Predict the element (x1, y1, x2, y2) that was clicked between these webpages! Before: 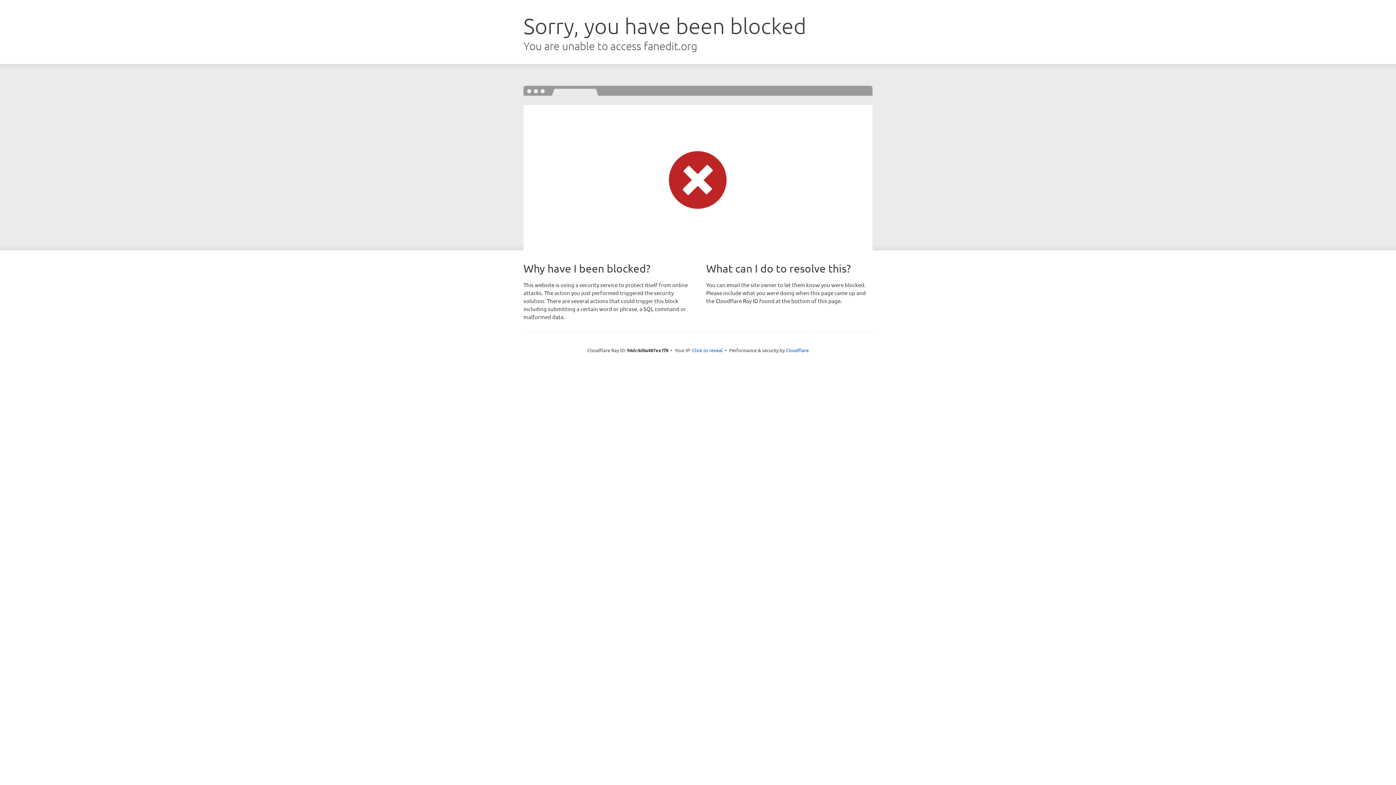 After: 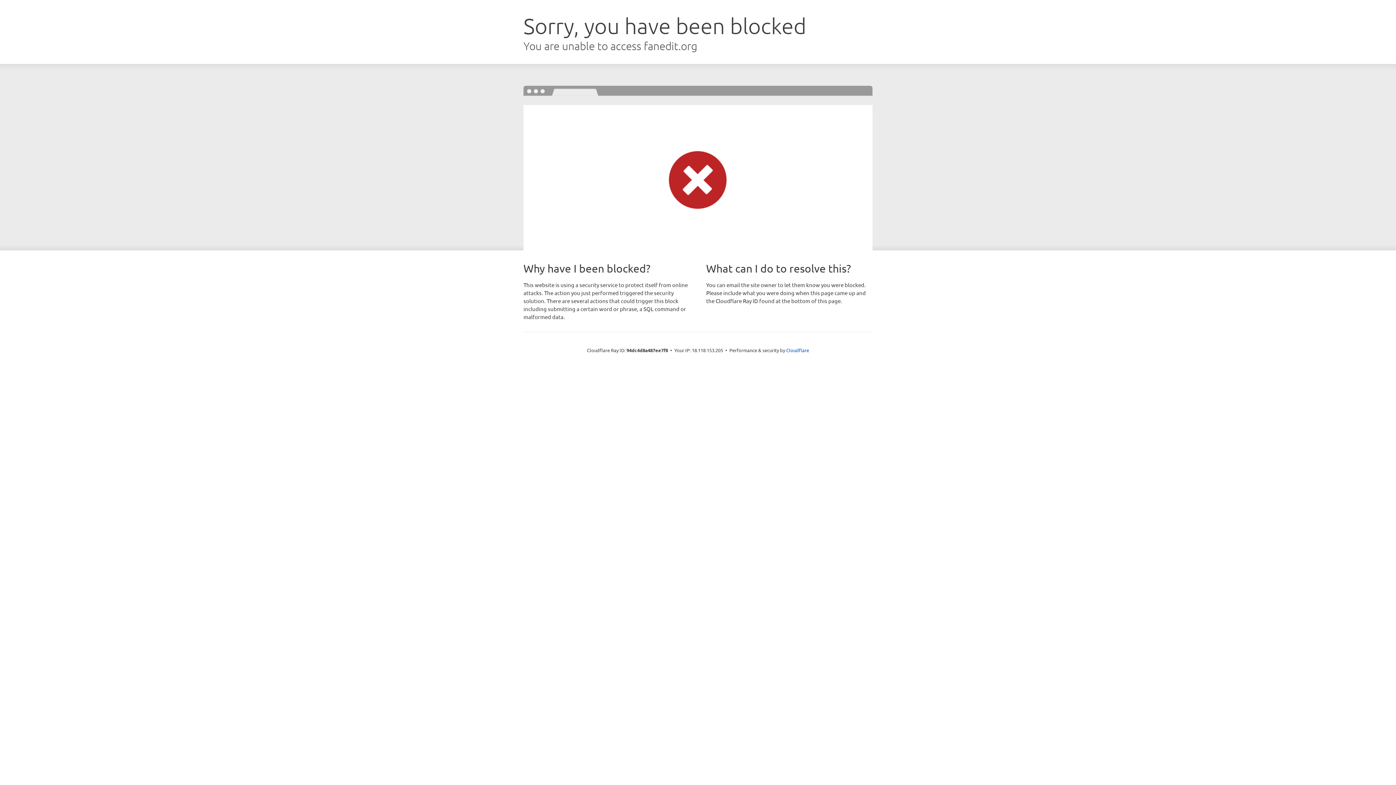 Action: label: Click to reveal bbox: (692, 346, 722, 353)